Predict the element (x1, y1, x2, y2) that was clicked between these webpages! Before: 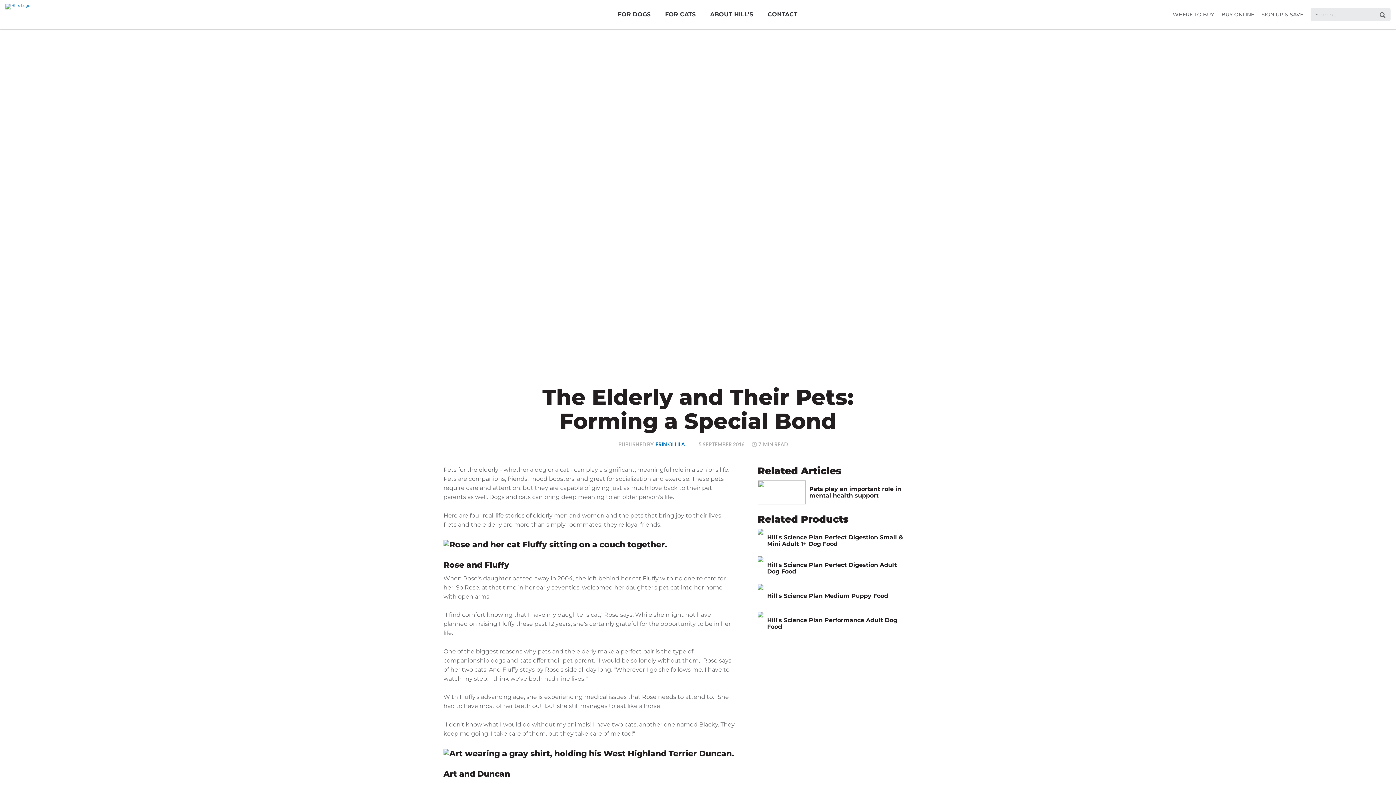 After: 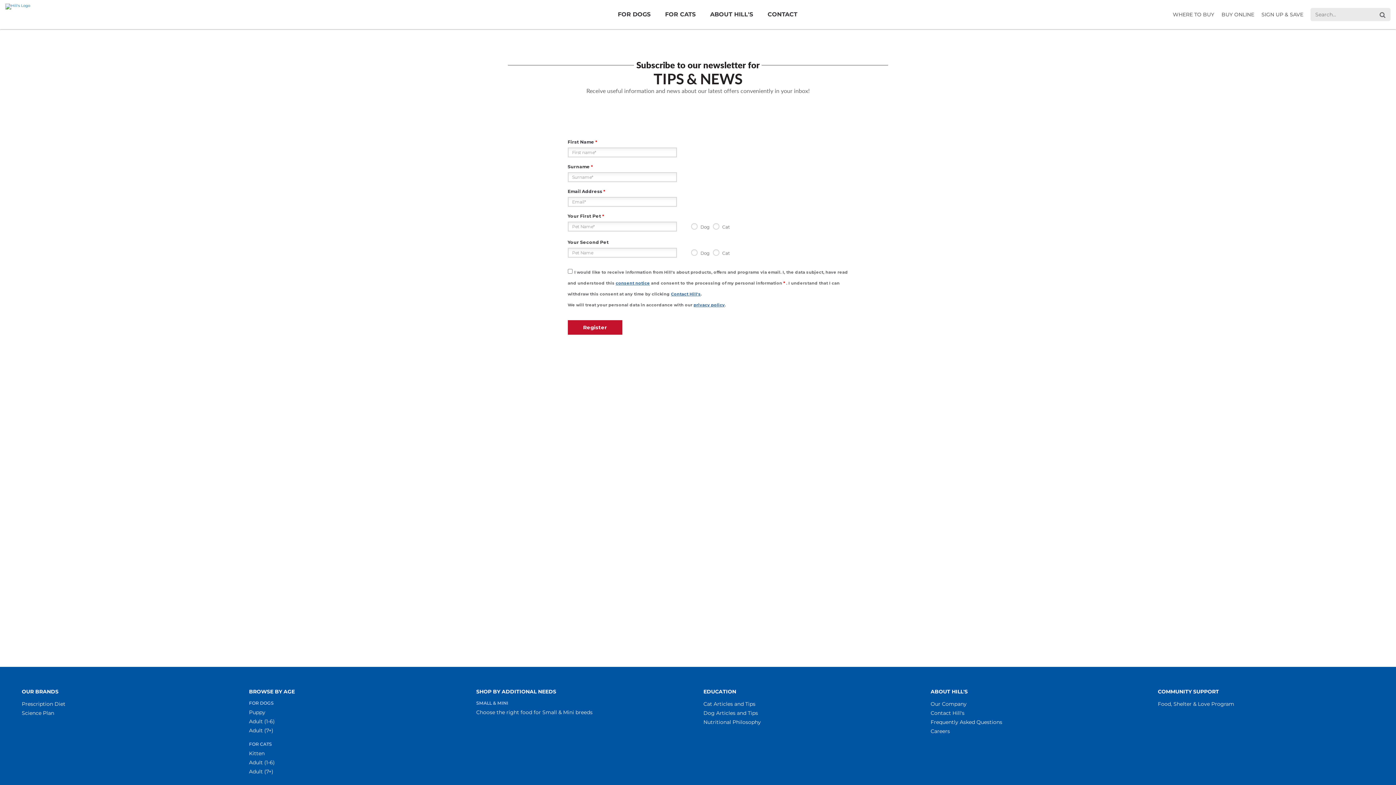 Action: label: SIGN UP & SAVE bbox: (1258, 8, 1307, 20)